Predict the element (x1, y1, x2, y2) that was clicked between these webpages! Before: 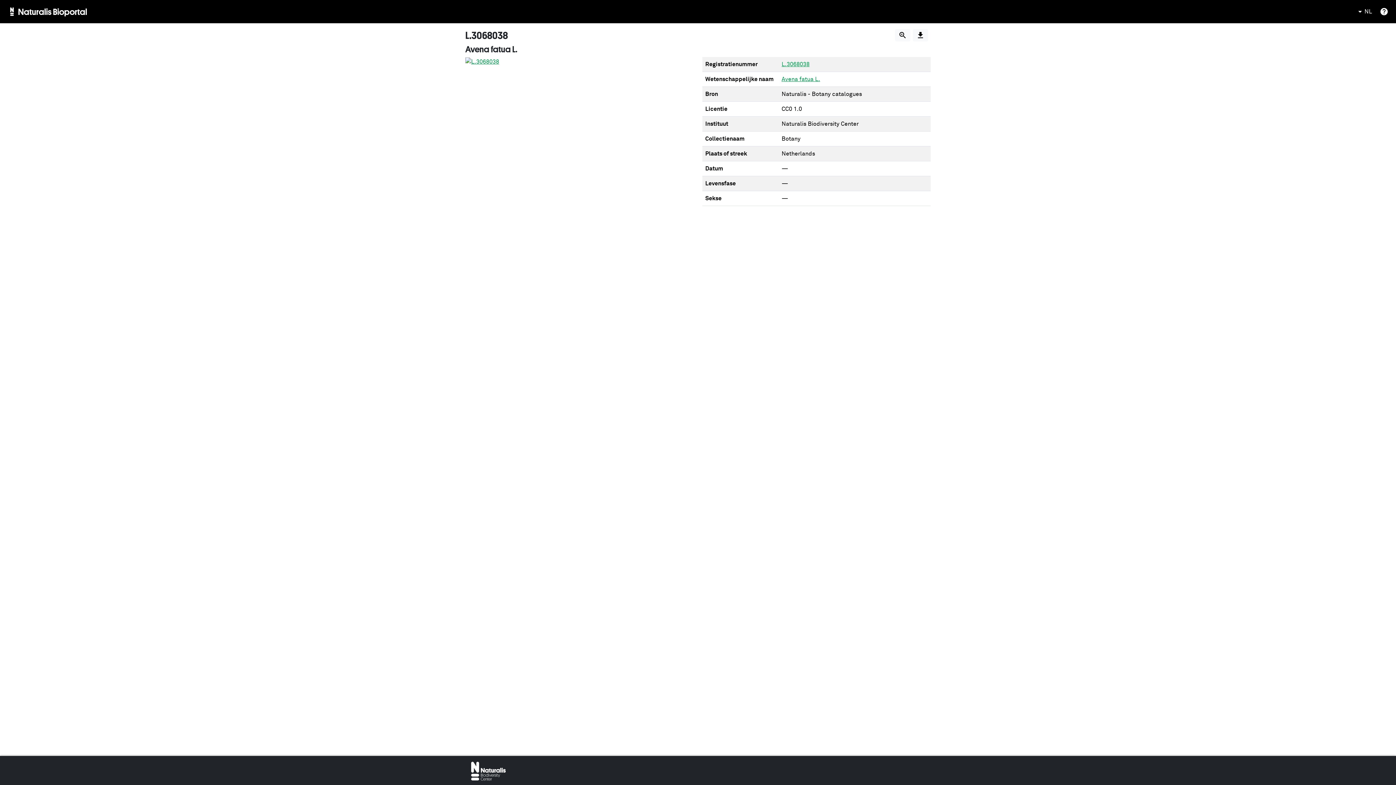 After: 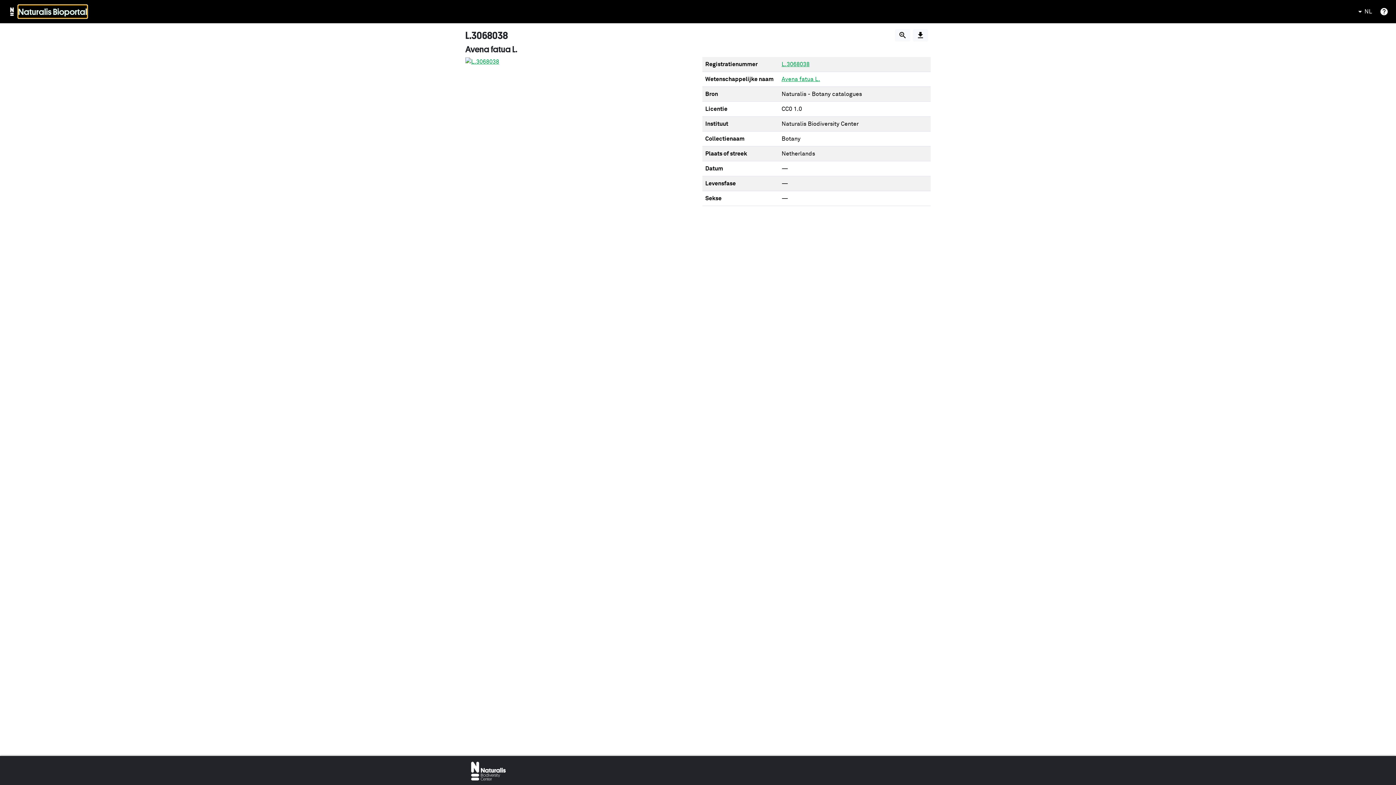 Action: label: Naturalis Bioportal bbox: (18, 5, 87, 18)